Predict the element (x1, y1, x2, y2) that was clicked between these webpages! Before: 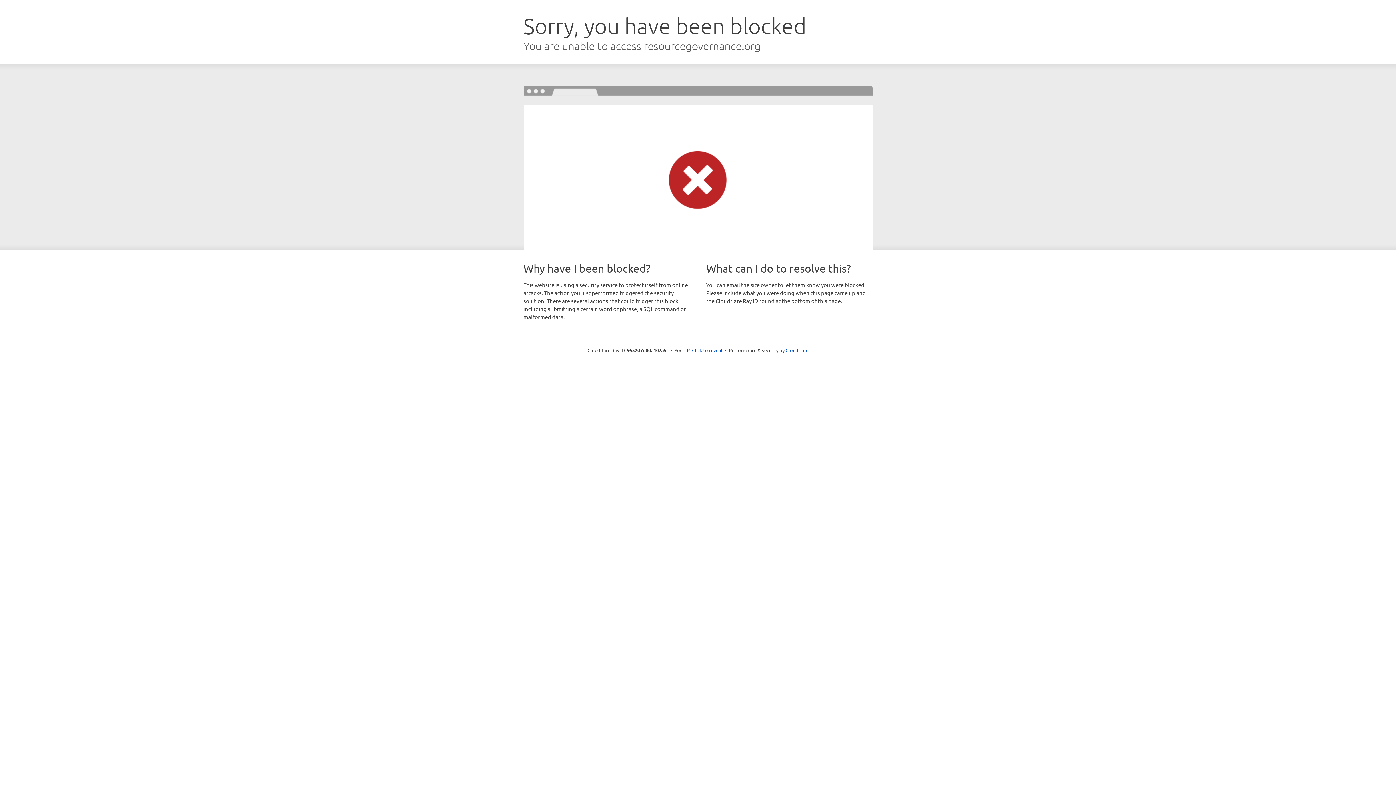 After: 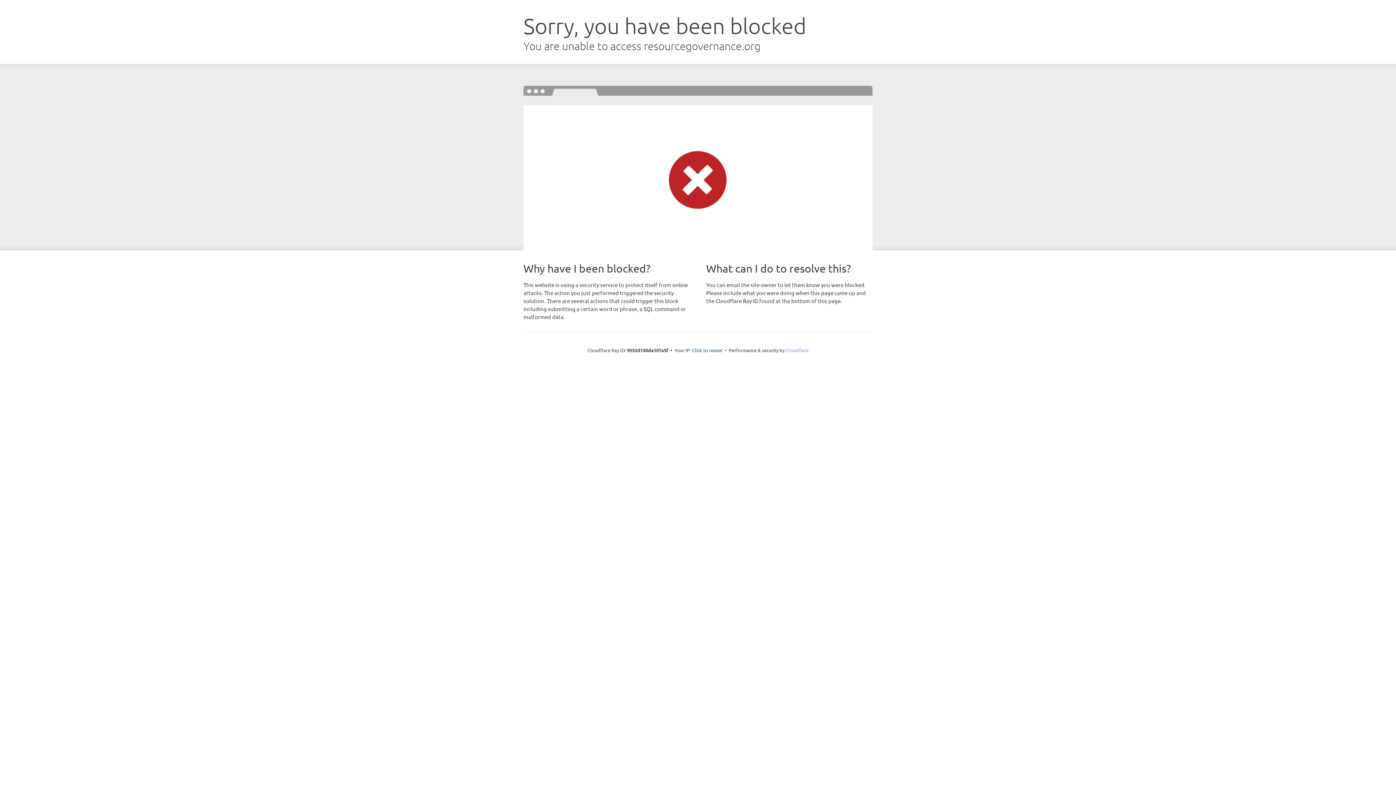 Action: bbox: (785, 347, 808, 353) label: Cloudflare